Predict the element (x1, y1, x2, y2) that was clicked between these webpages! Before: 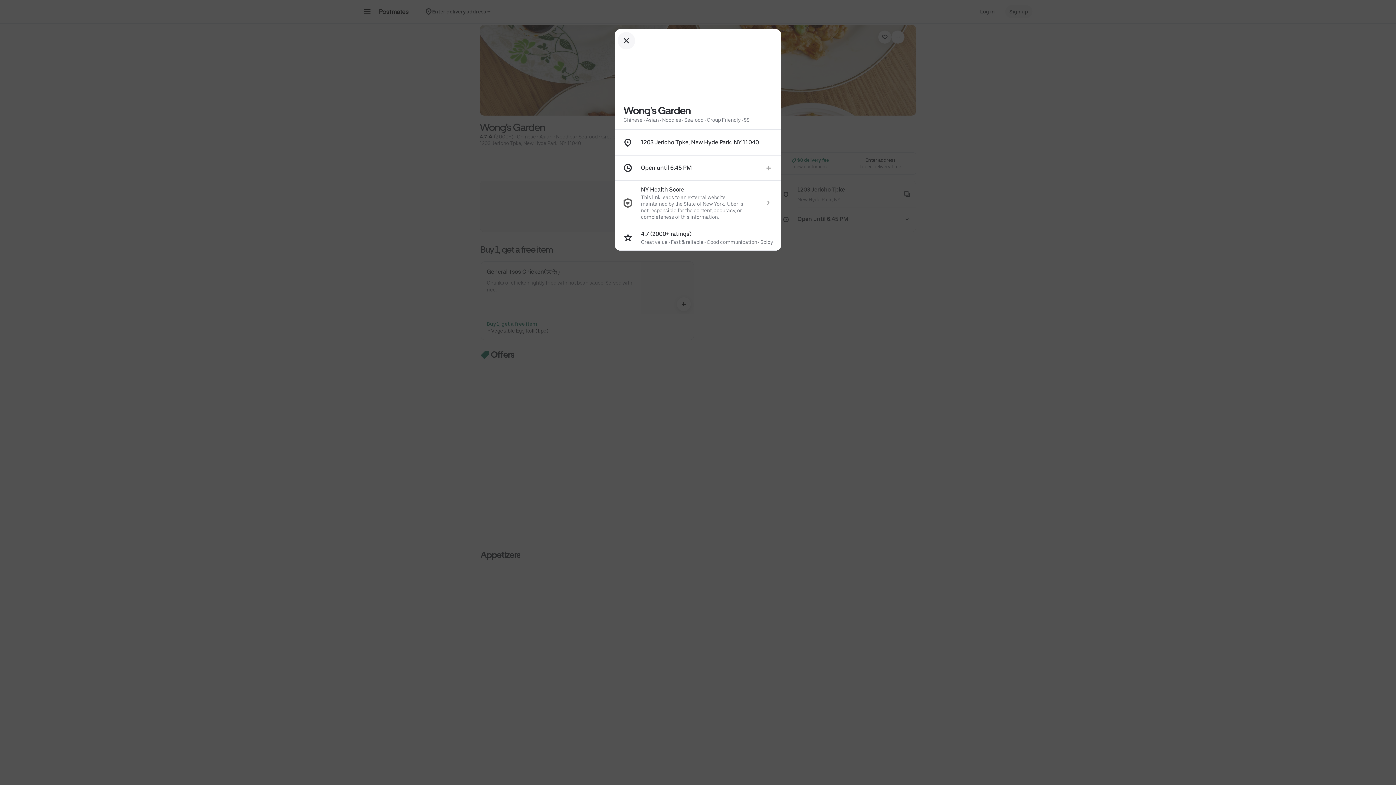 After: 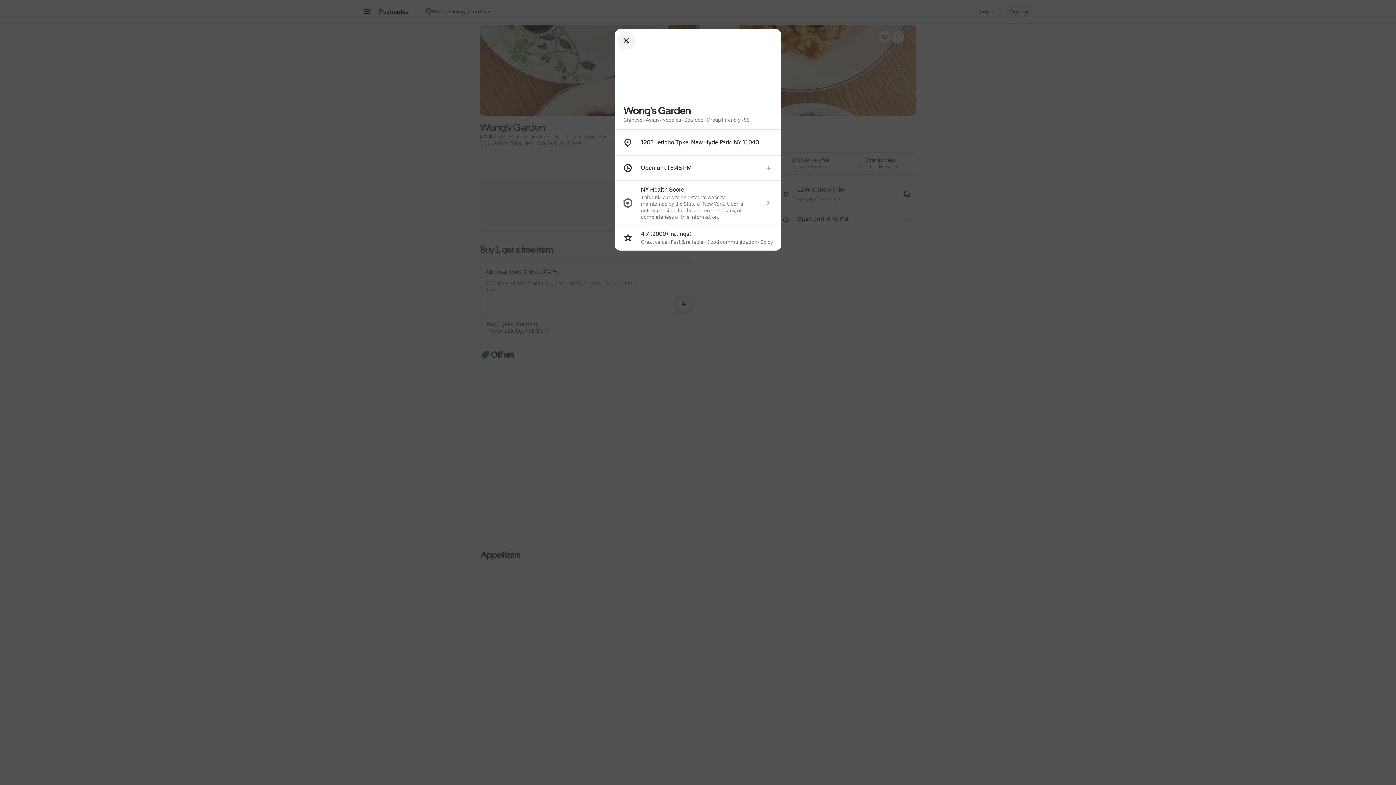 Action: label: Close bbox: (617, 32, 635, 49)